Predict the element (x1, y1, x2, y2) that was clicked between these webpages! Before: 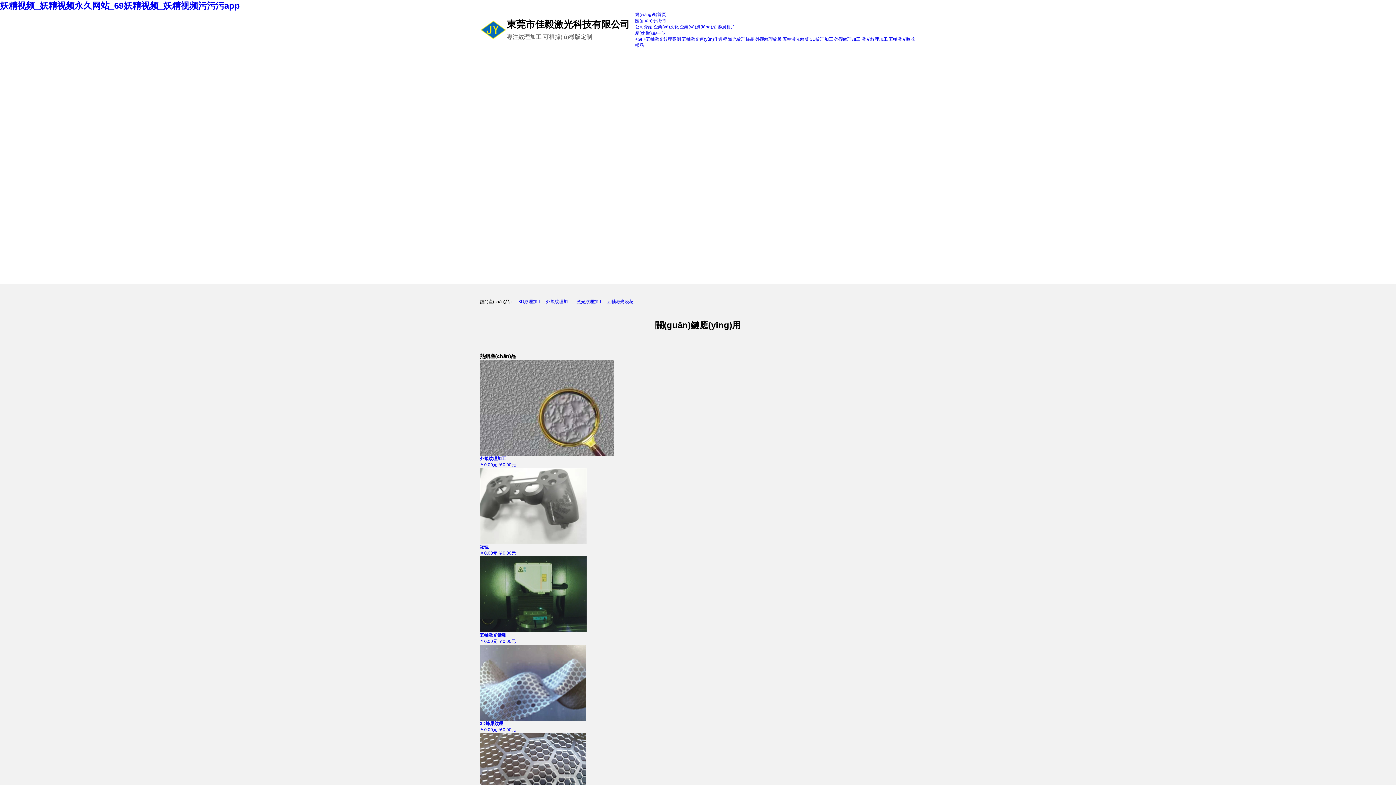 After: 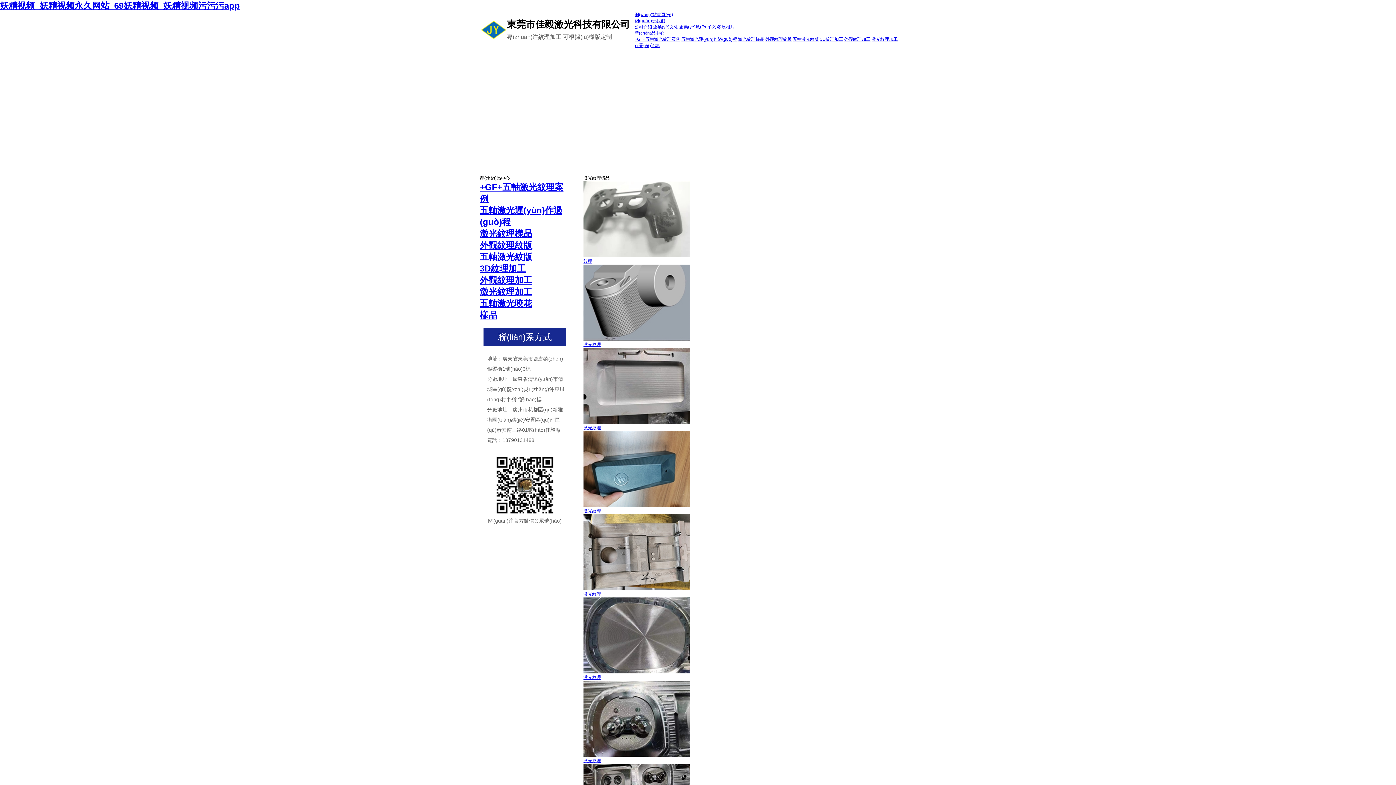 Action: bbox: (728, 36, 754, 41) label: 激光紋理樣品